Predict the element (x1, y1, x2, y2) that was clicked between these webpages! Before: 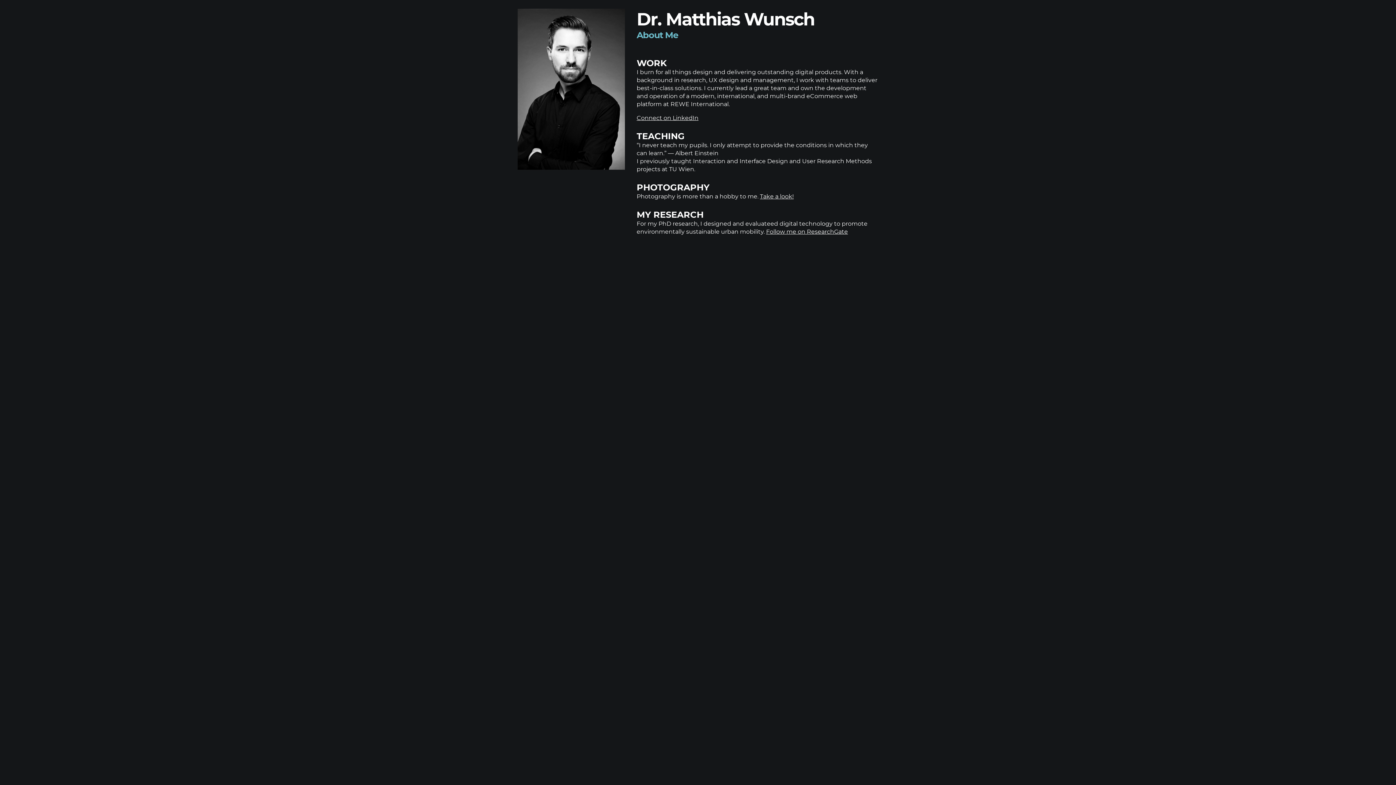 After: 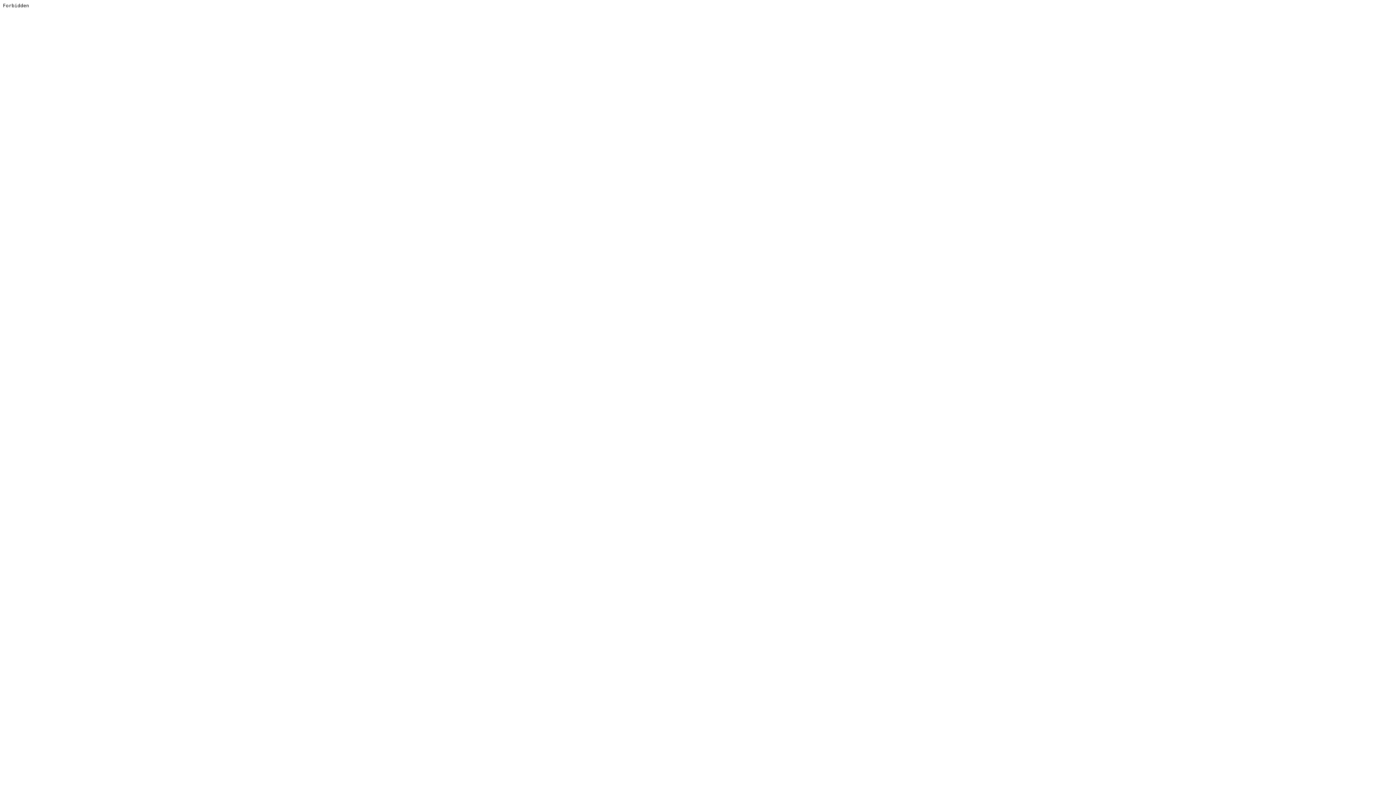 Action: bbox: (766, 228, 848, 235) label: Follow me on ResearchGate